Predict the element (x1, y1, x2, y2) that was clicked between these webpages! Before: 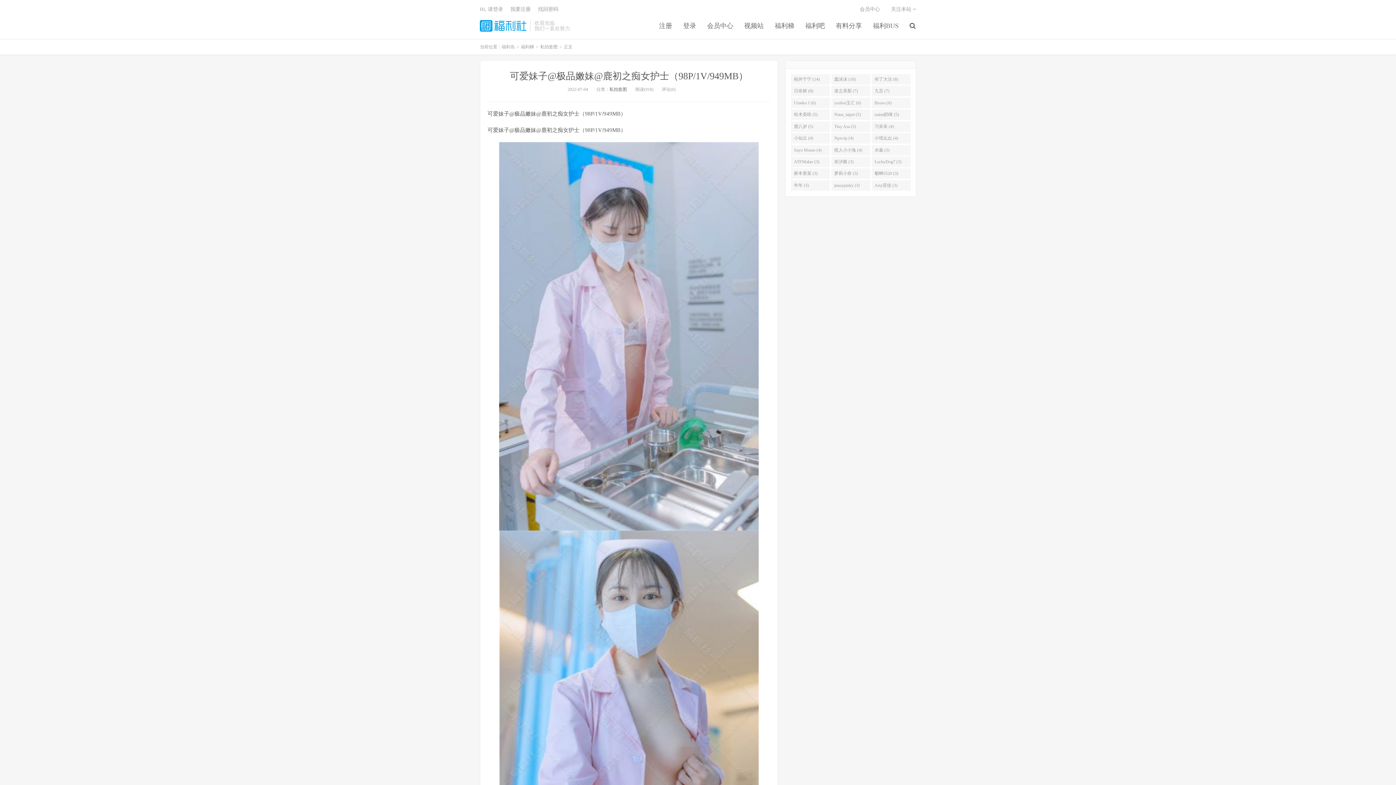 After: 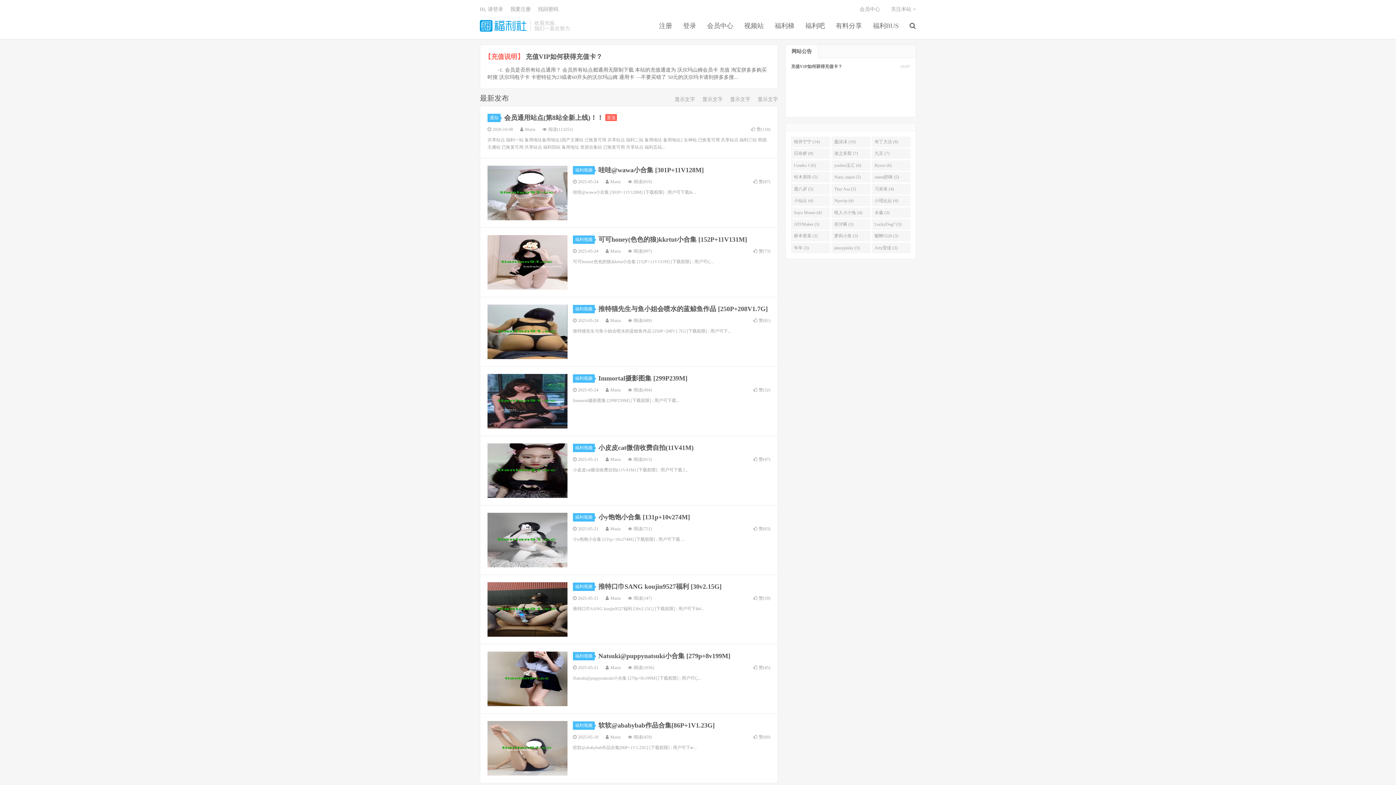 Action: label: 福利岛 bbox: (480, 20, 526, 31)